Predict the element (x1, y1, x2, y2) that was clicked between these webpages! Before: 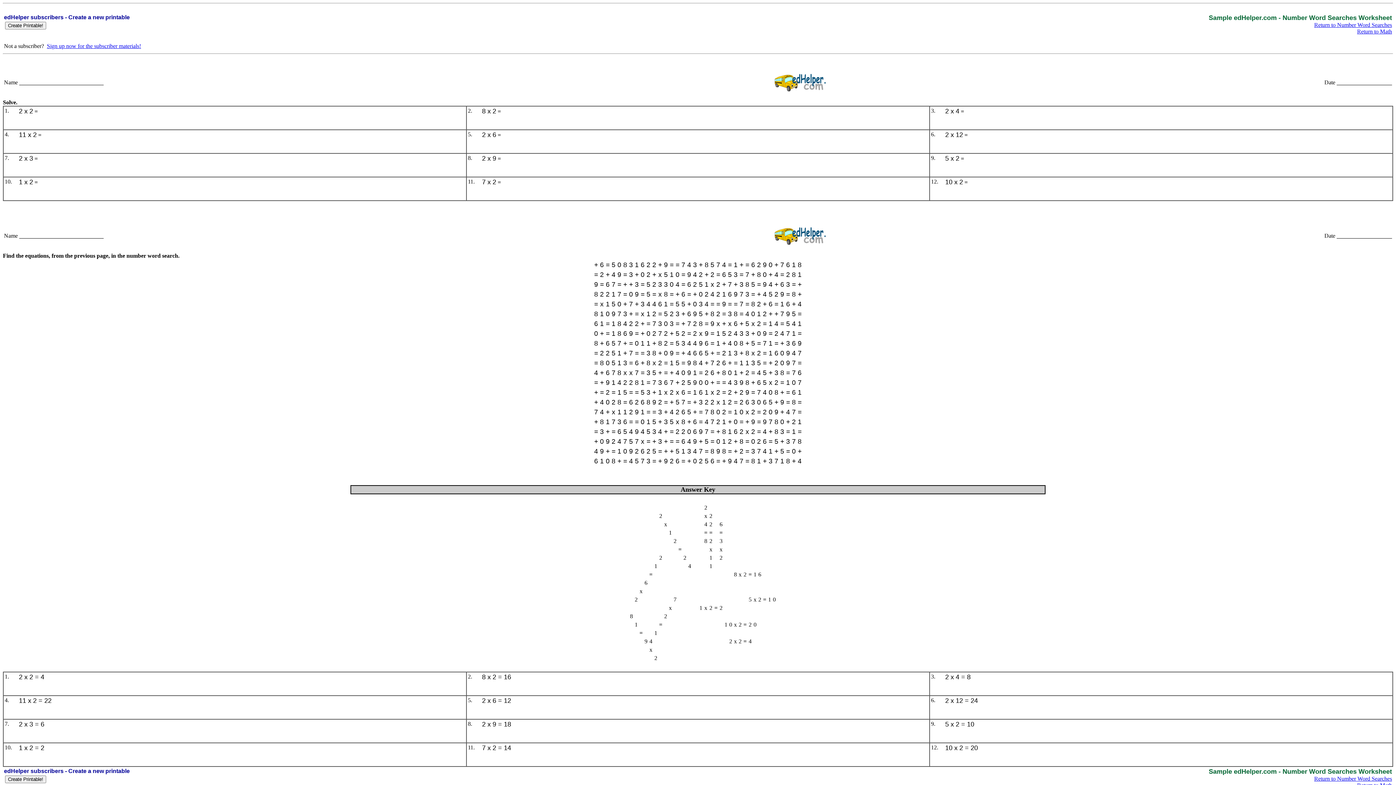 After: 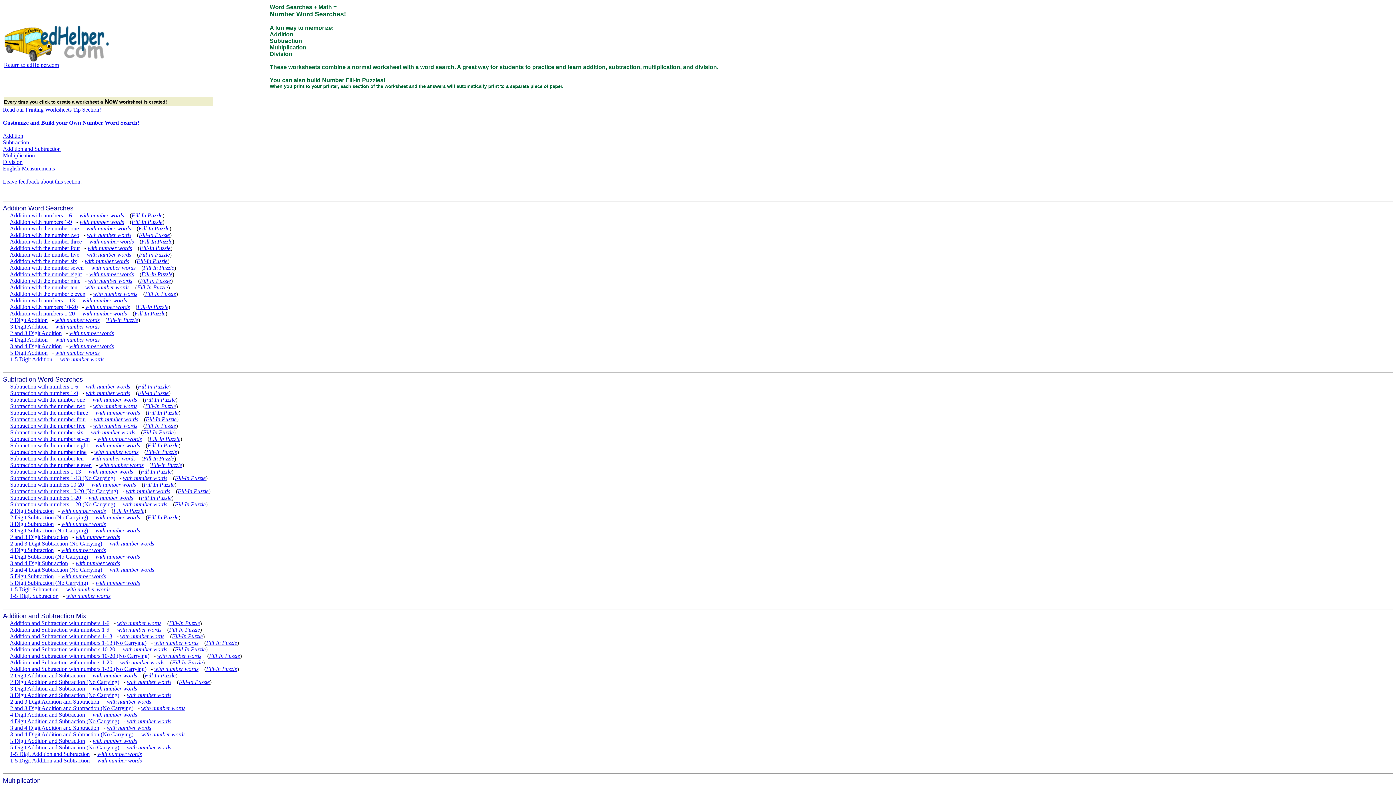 Action: bbox: (1314, 776, 1392, 782) label: Return to Number Word Searches